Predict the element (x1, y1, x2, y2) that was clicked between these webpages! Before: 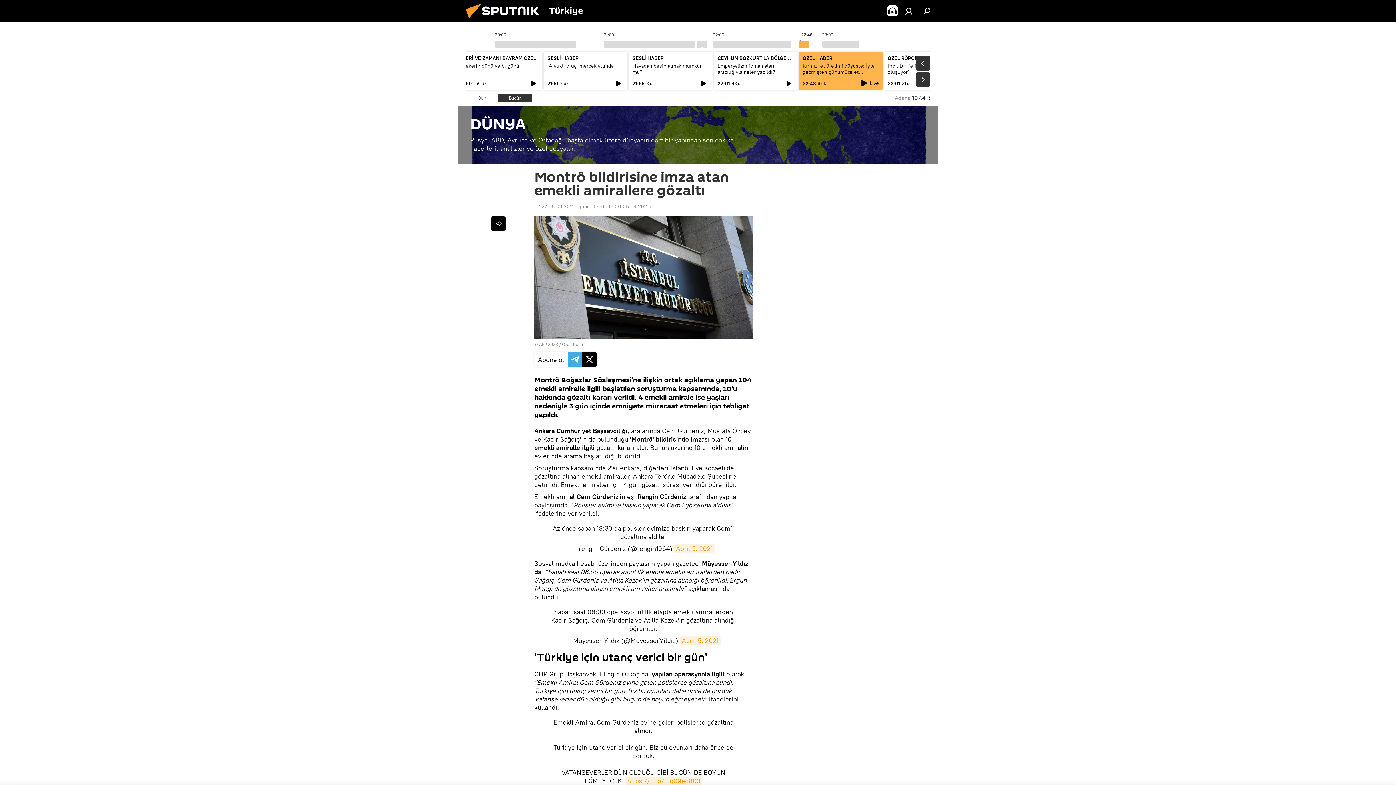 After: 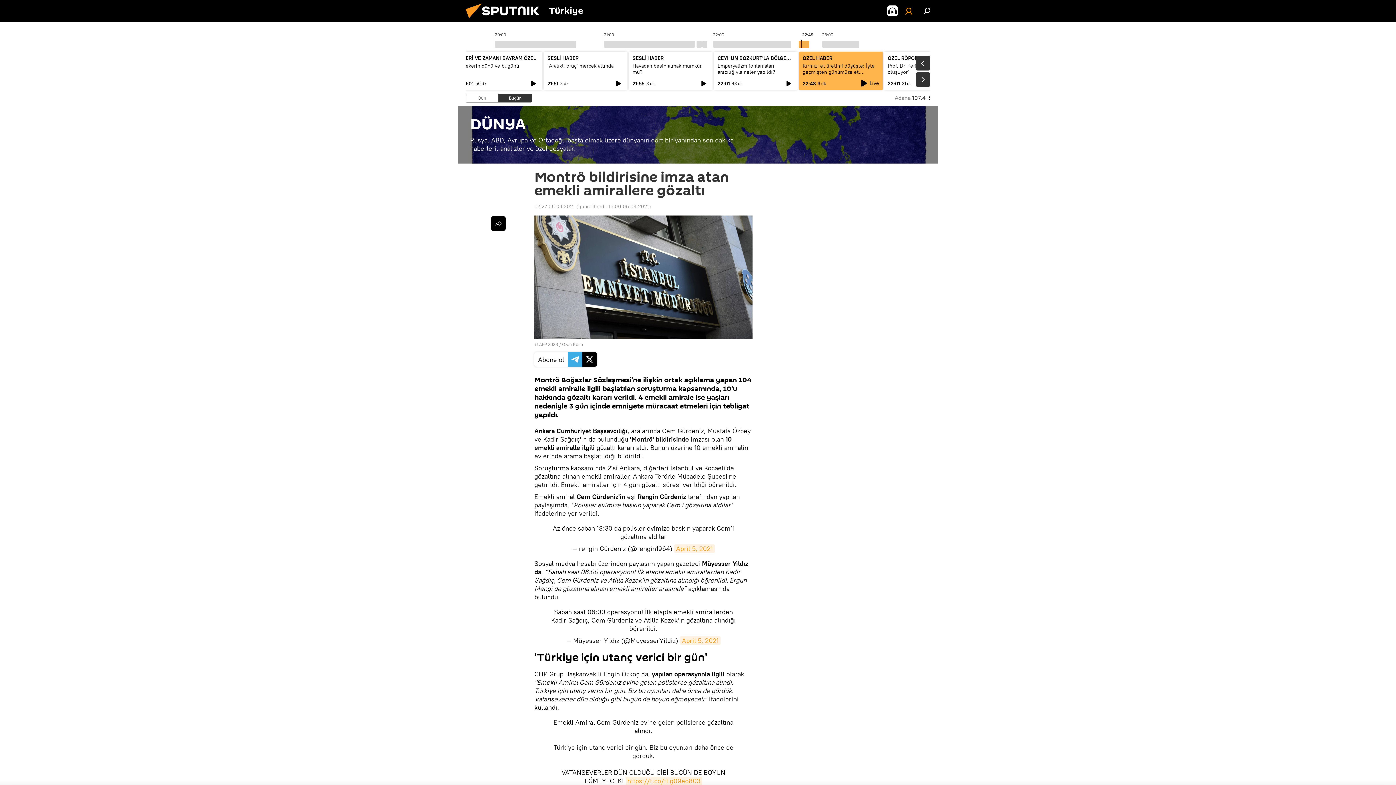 Action: bbox: (901, 3, 916, 18)